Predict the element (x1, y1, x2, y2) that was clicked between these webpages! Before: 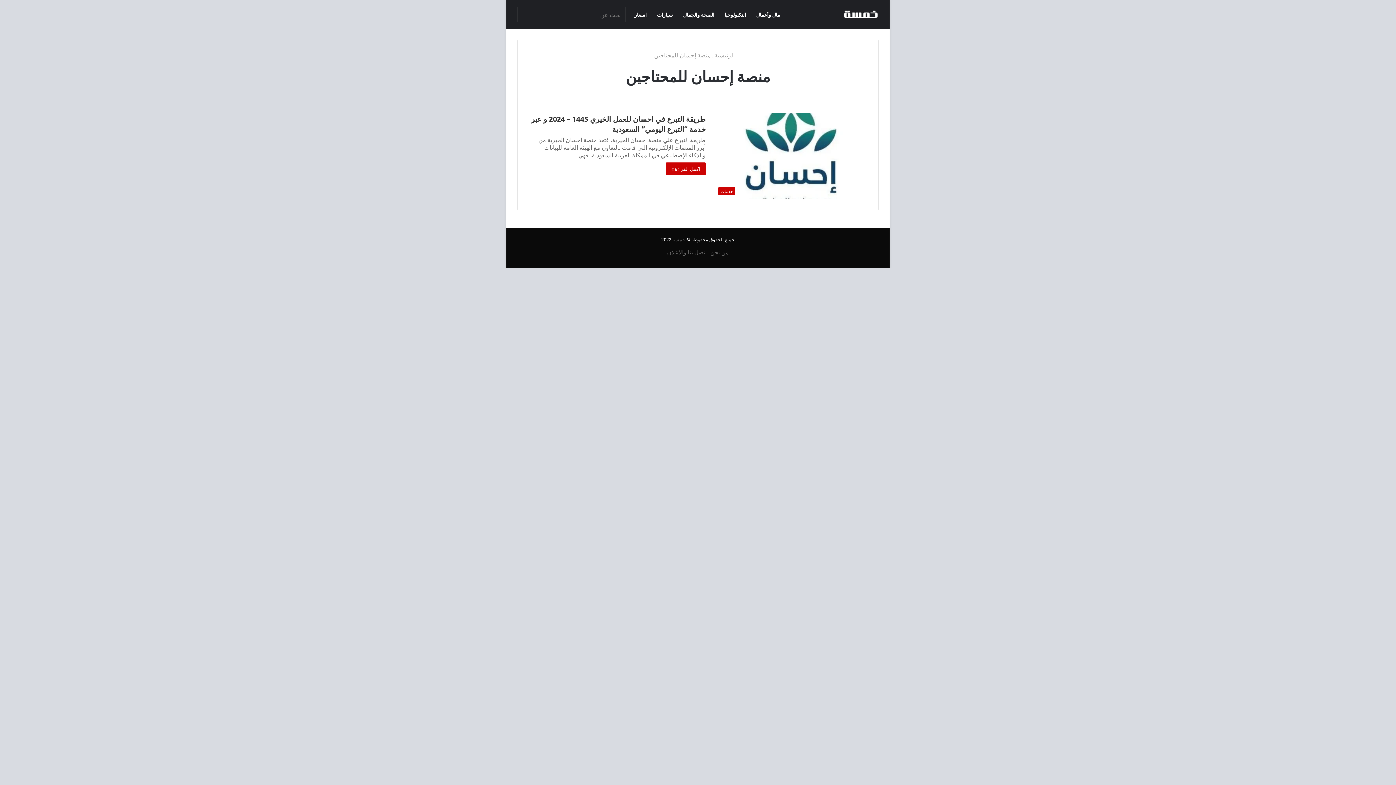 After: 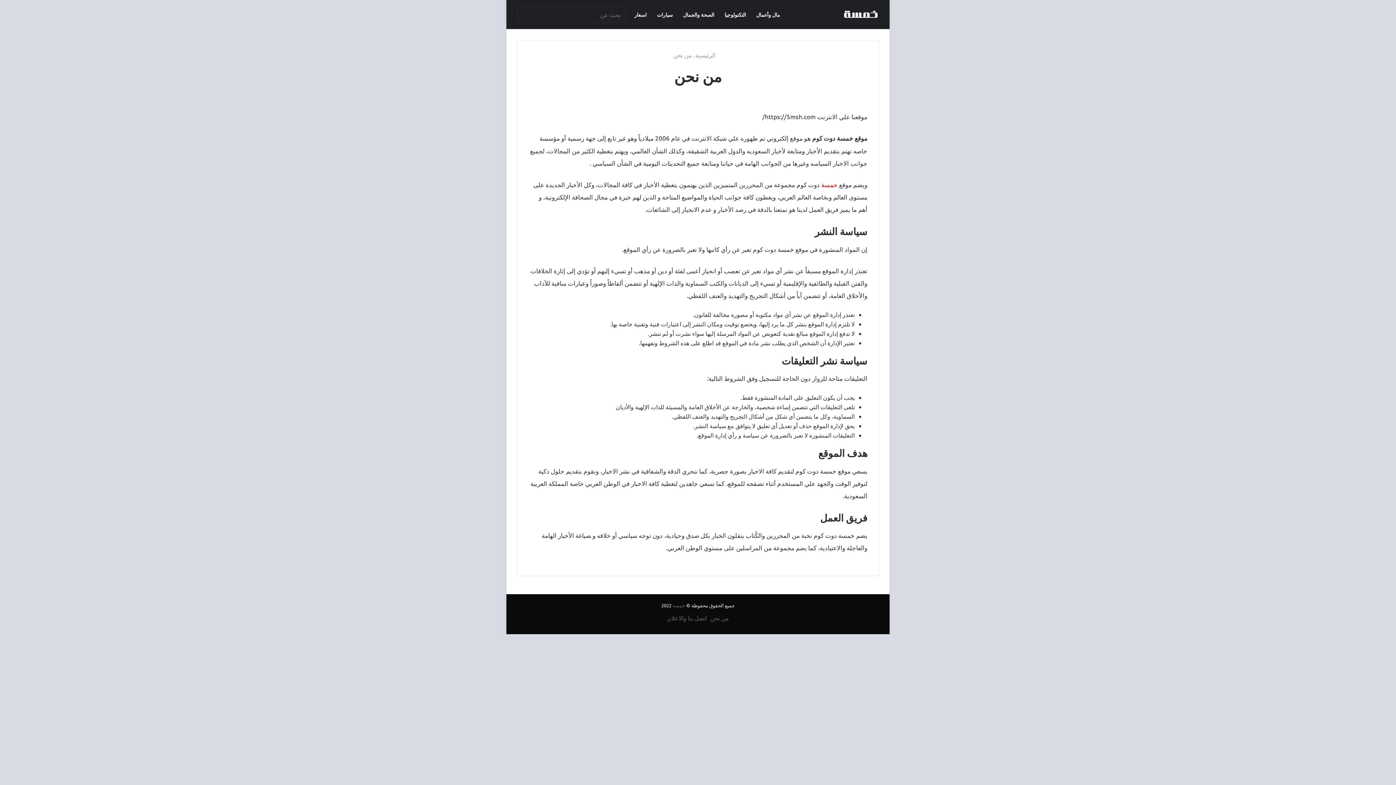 Action: bbox: (710, 248, 729, 255) label: من نحن